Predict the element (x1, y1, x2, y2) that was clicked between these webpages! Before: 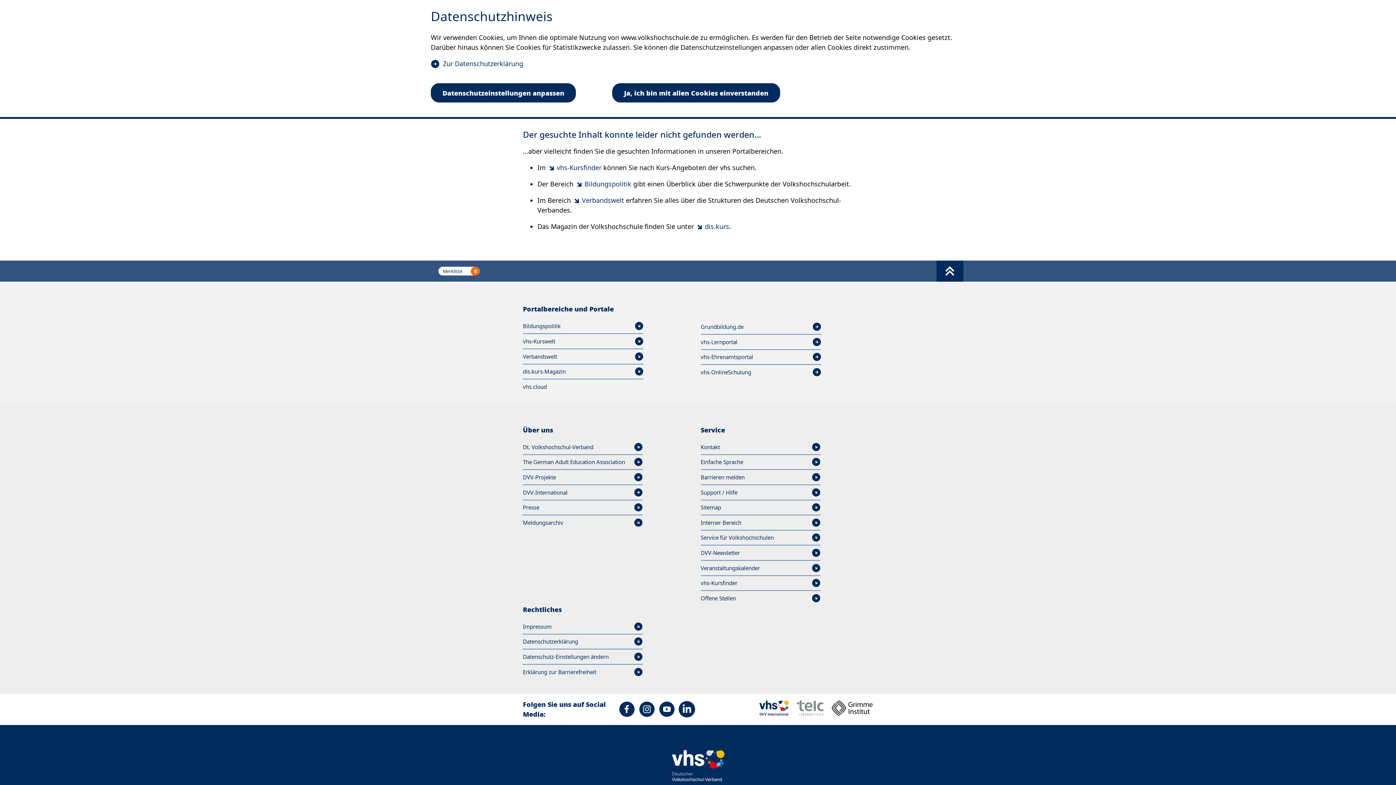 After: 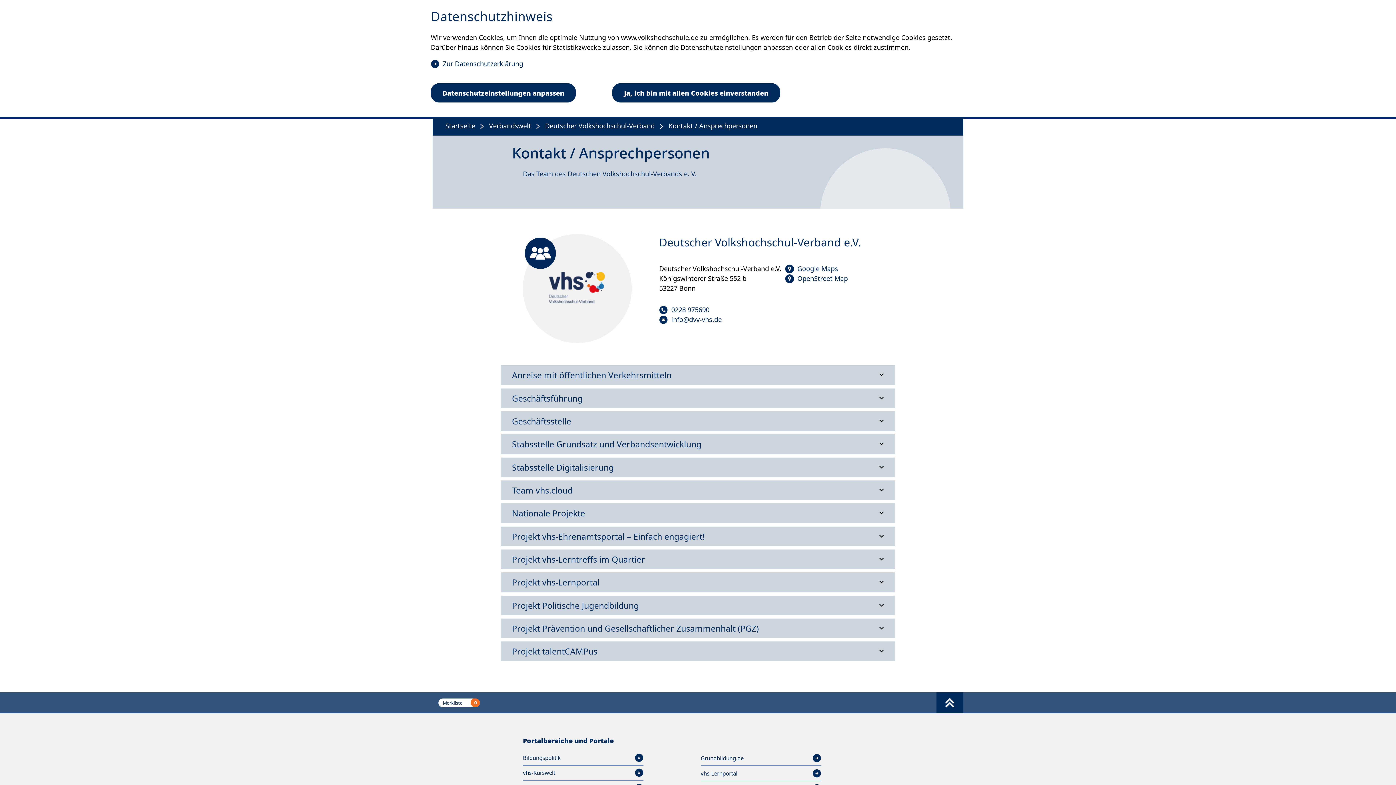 Action: bbox: (700, 442, 820, 451) label: Kontakt